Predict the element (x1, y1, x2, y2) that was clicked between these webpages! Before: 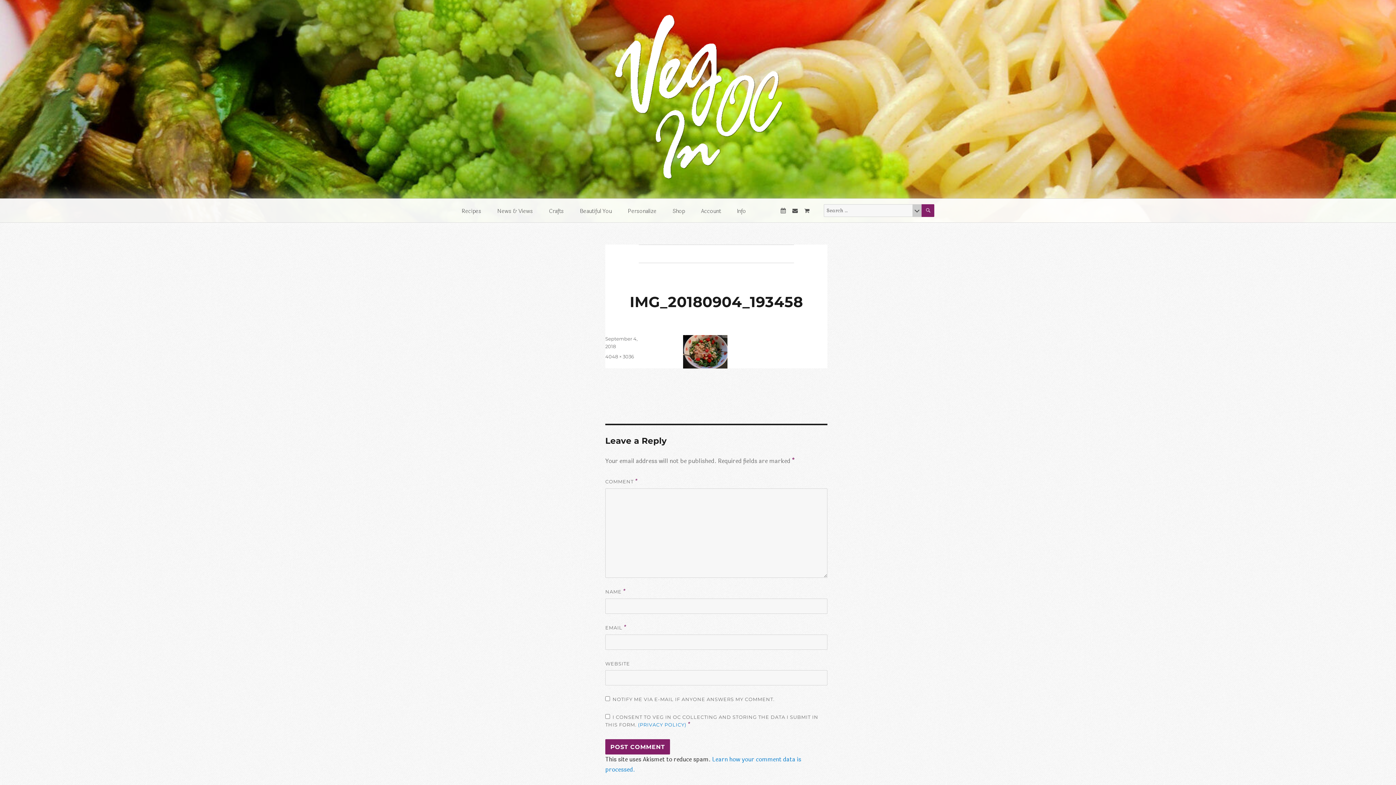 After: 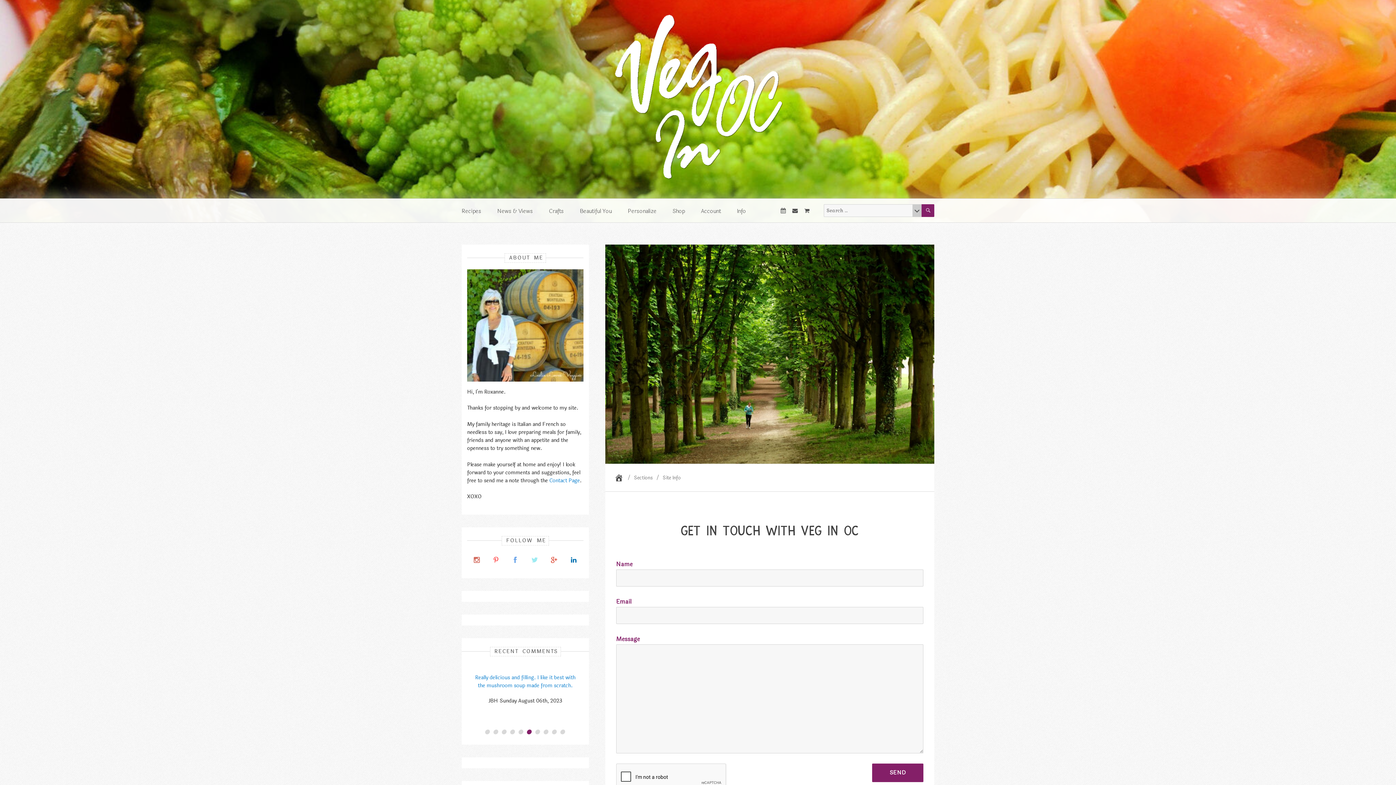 Action: bbox: (787, 206, 798, 214)